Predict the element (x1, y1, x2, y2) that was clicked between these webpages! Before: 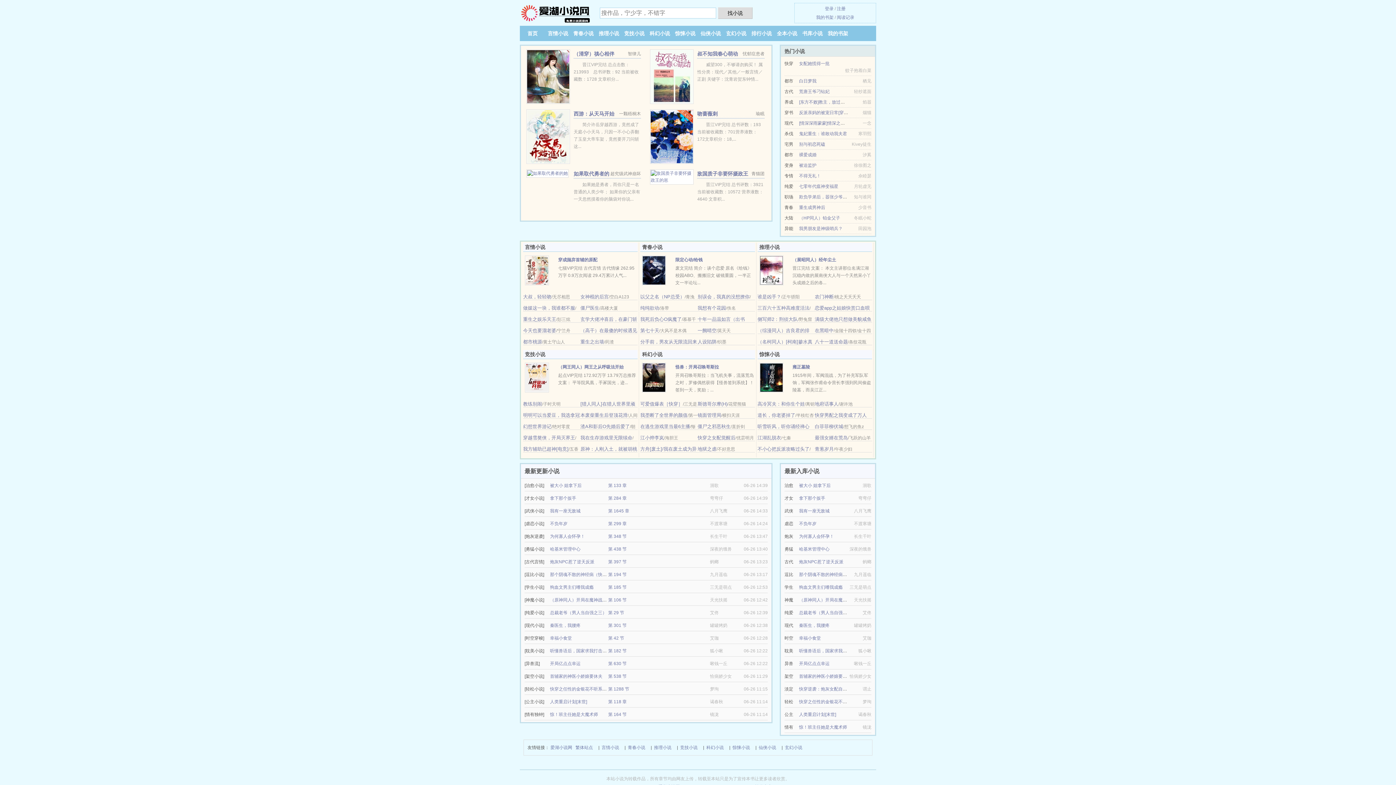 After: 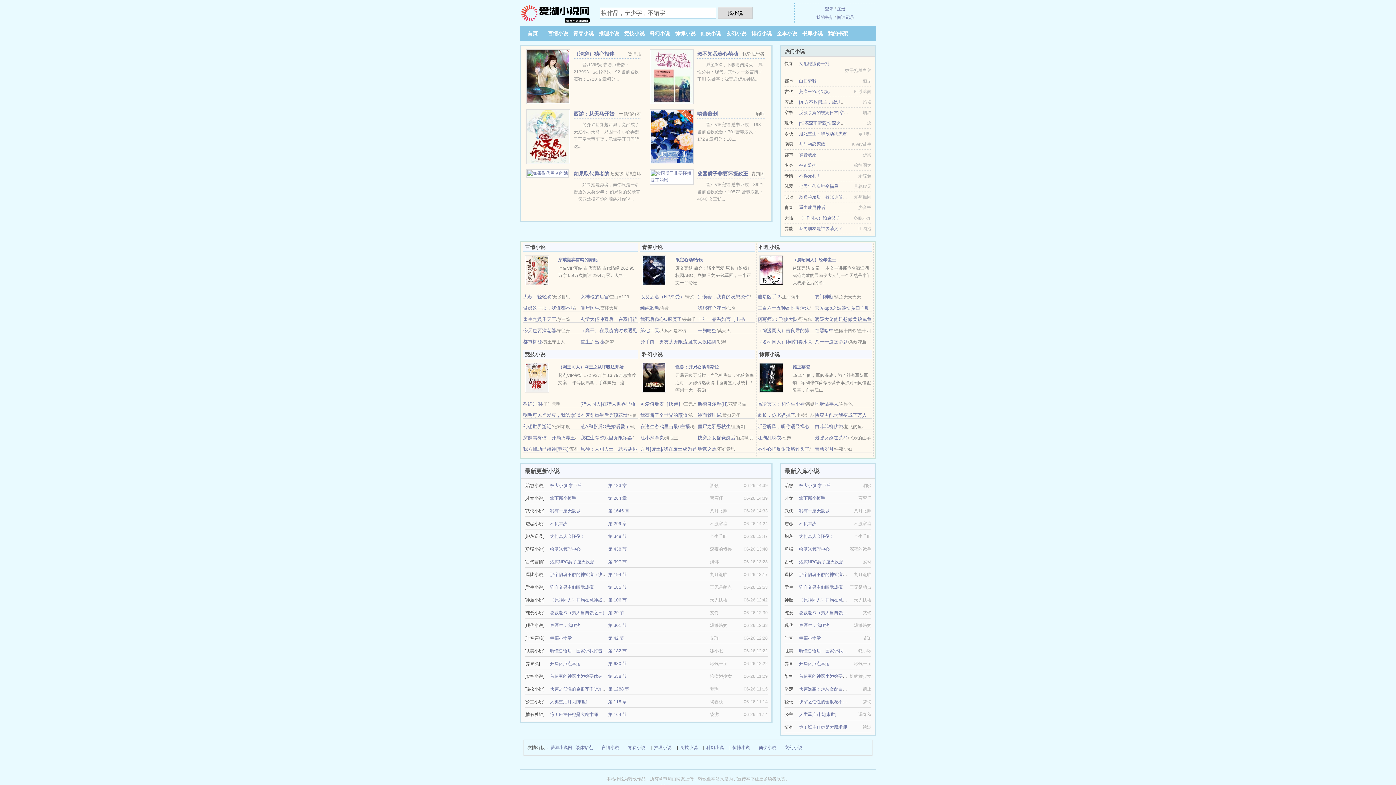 Action: label: 科幻小说 bbox: (649, 30, 670, 36)